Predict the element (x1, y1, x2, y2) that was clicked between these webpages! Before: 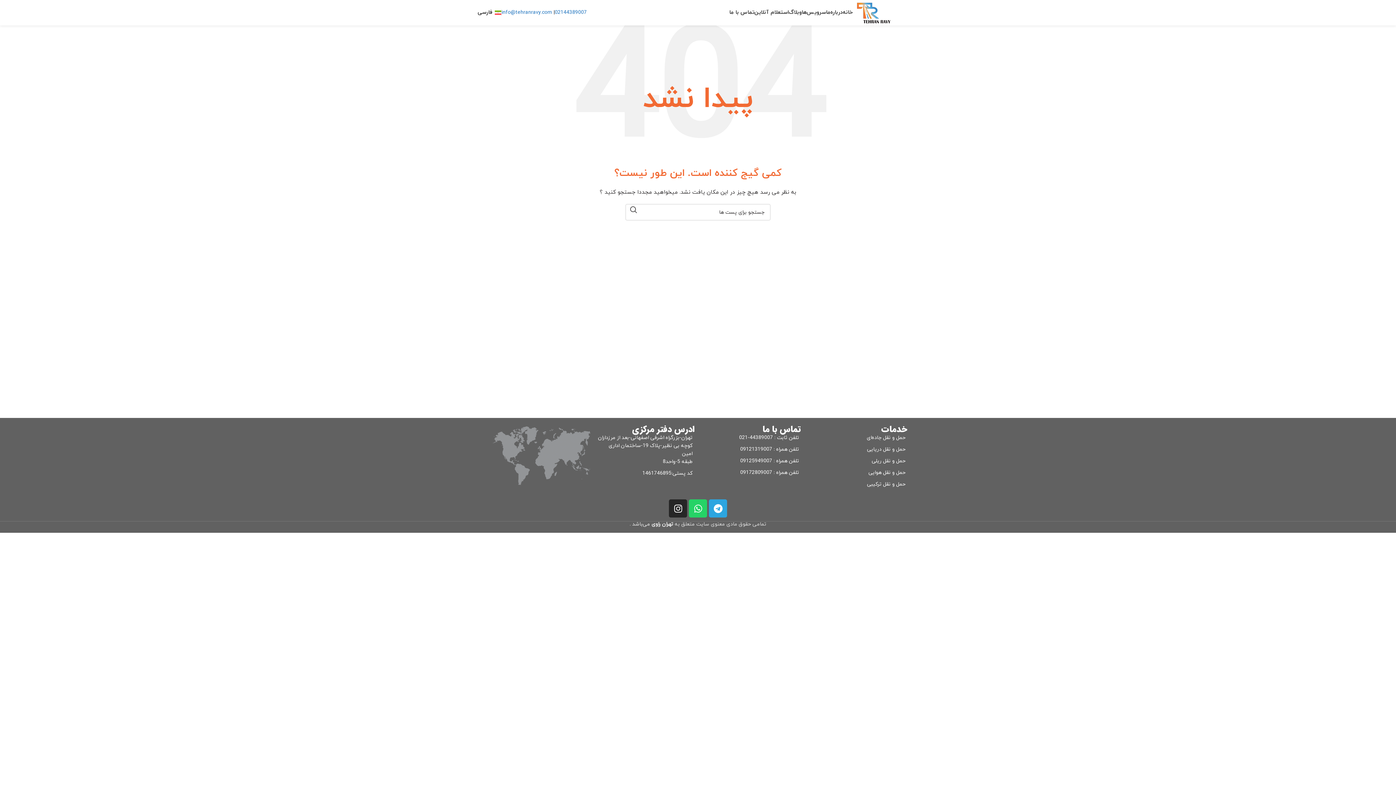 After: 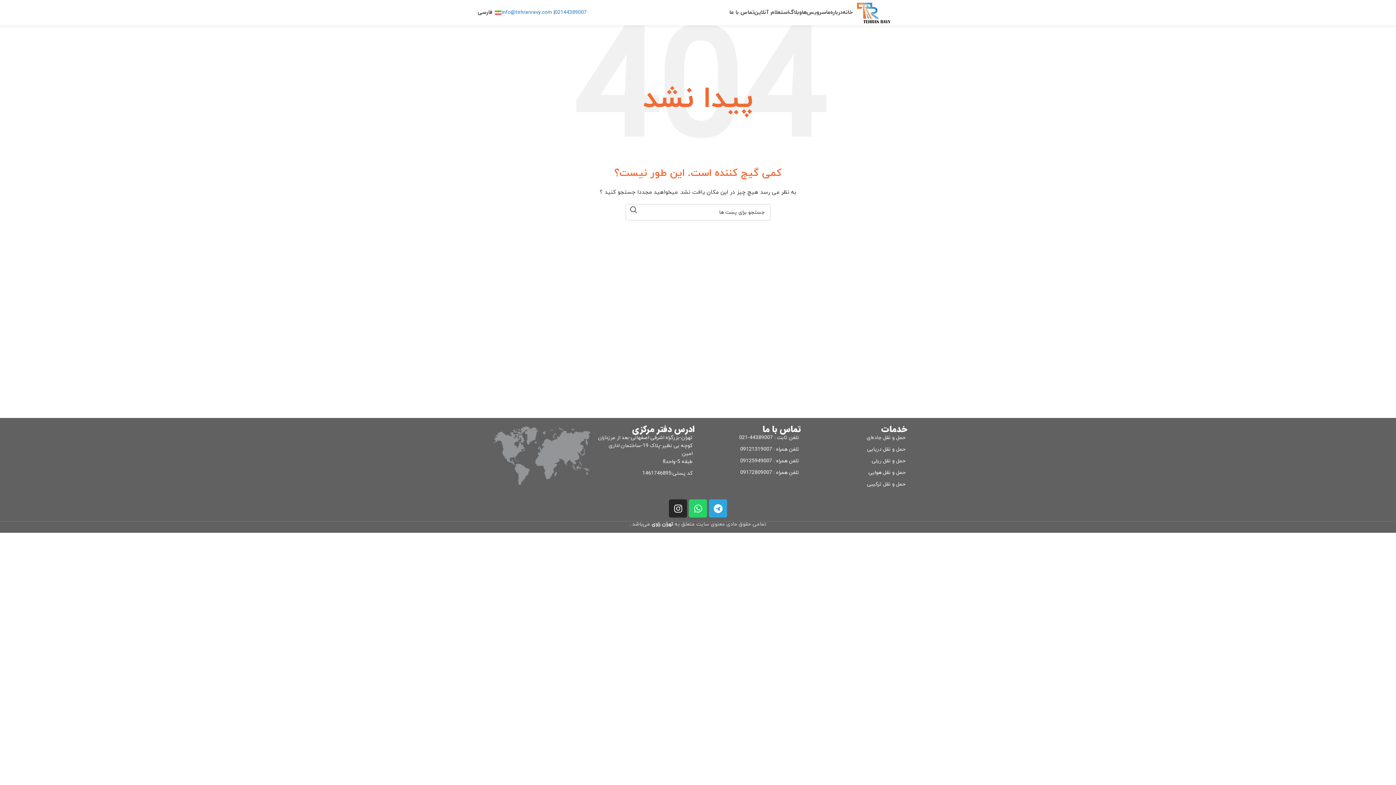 Action: bbox: (701, 445, 801, 453) label: تلفن همراه : 09121319007